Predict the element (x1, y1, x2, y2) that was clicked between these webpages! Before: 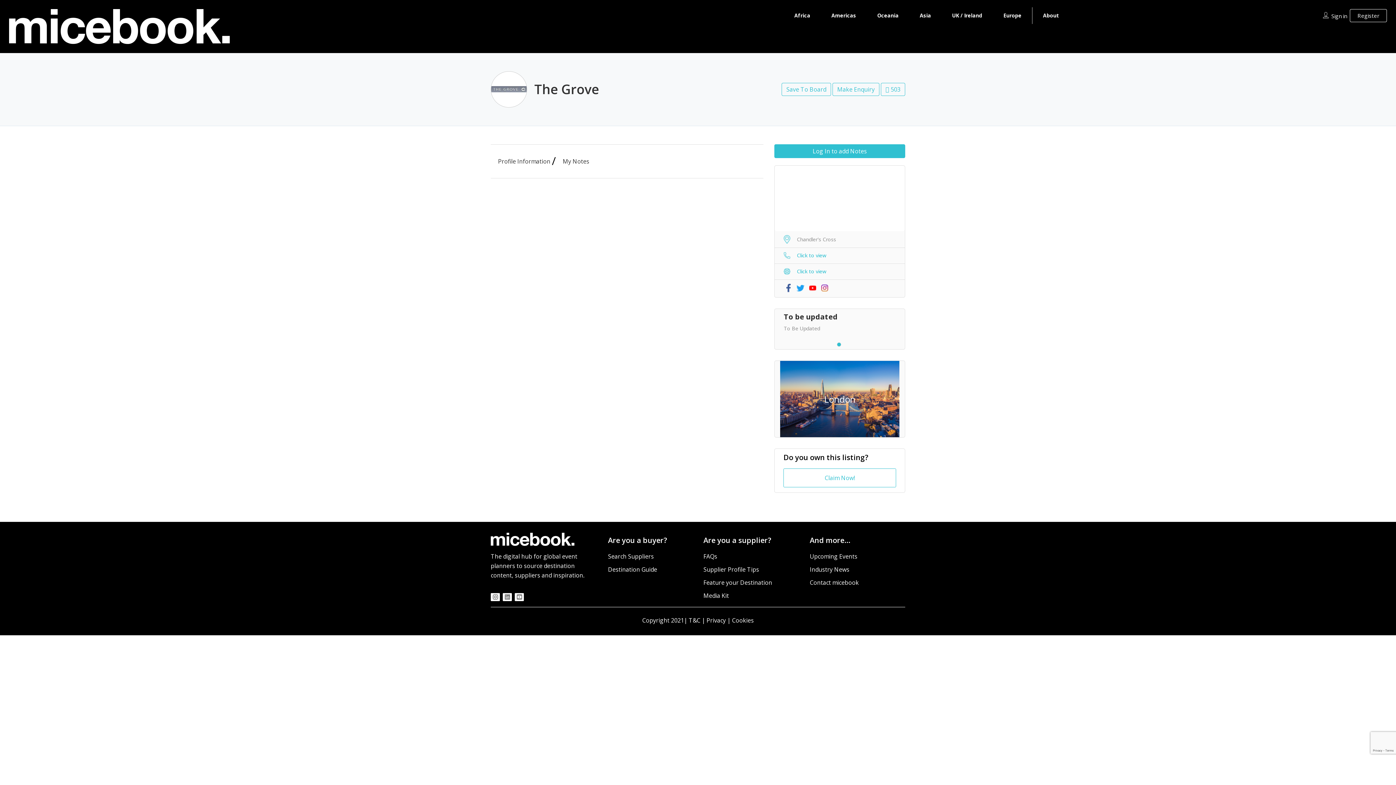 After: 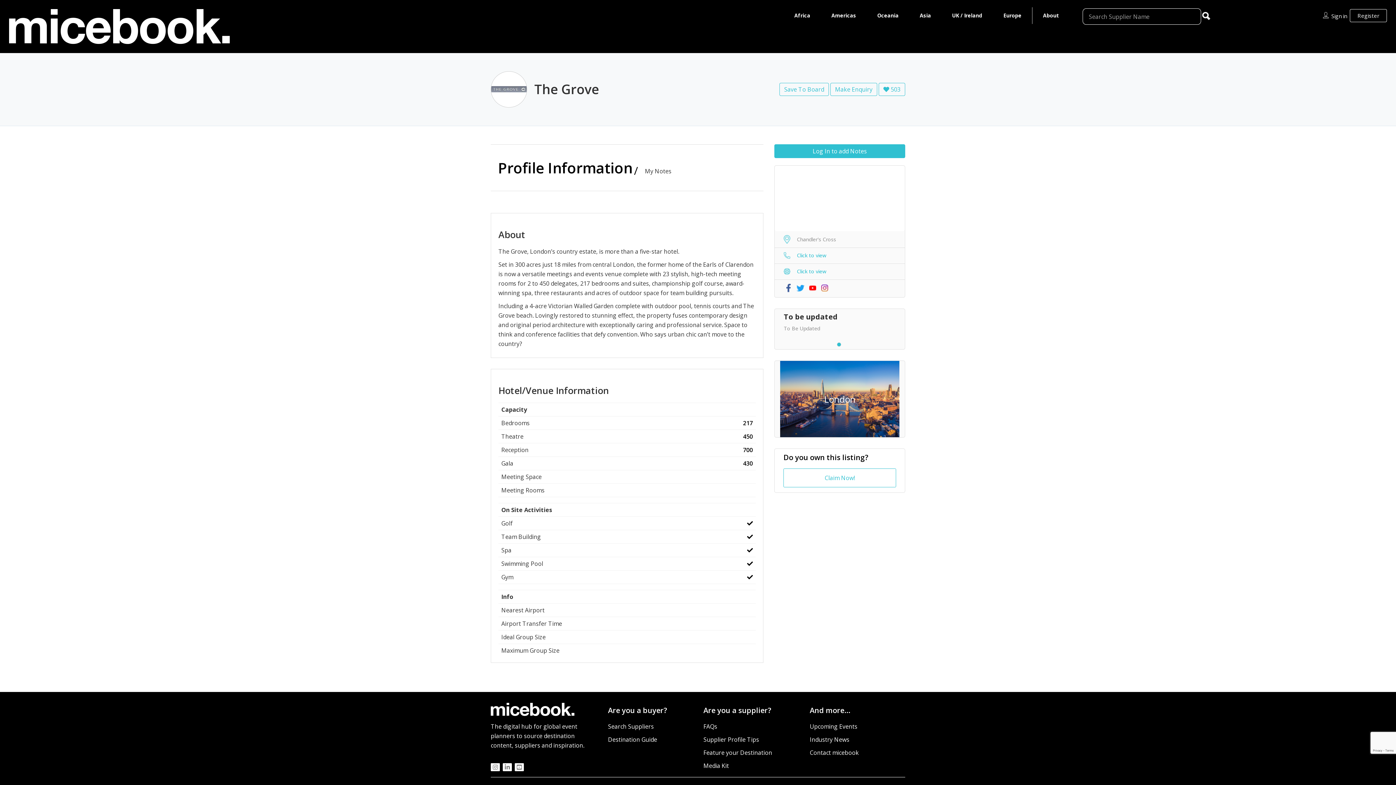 Action: bbox: (703, 565, 759, 573) label: Supplier Profile Tips